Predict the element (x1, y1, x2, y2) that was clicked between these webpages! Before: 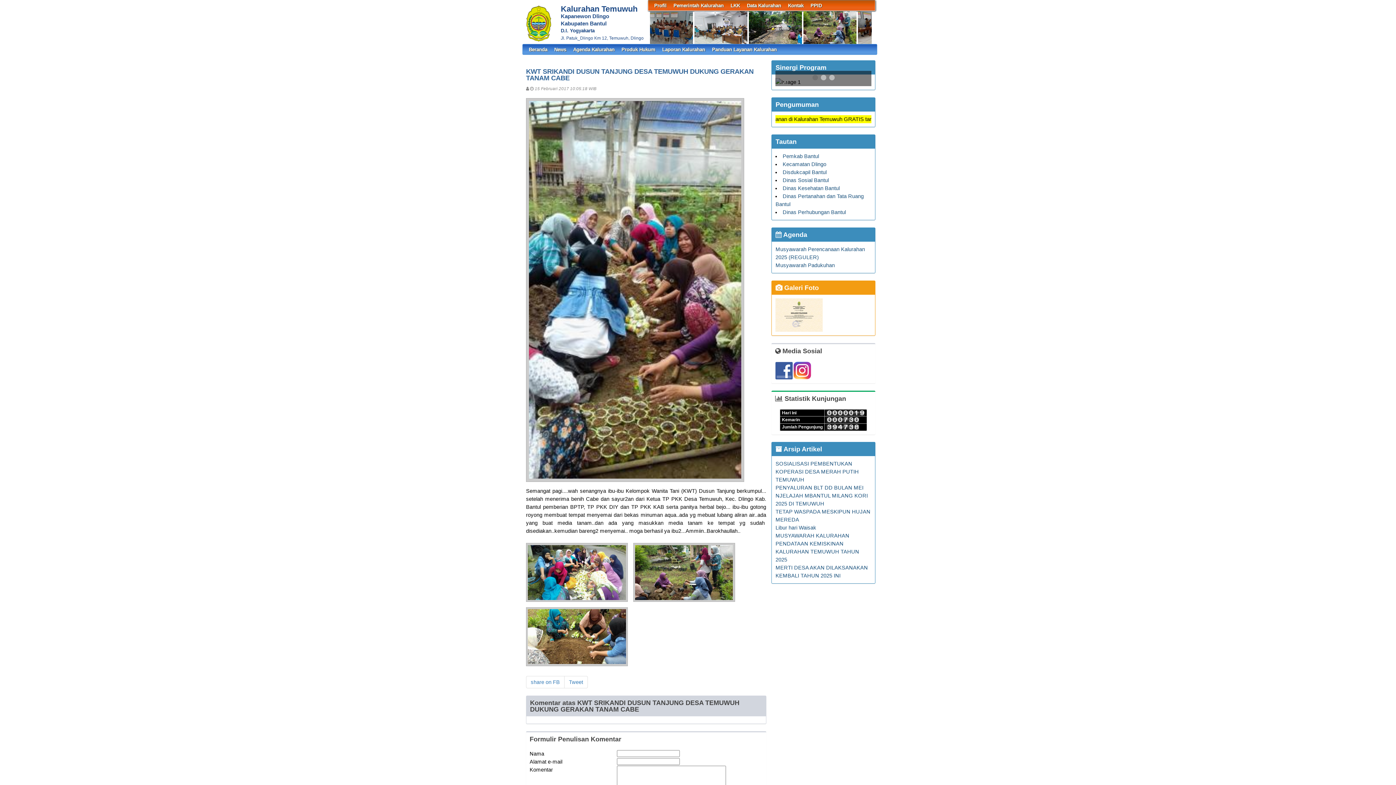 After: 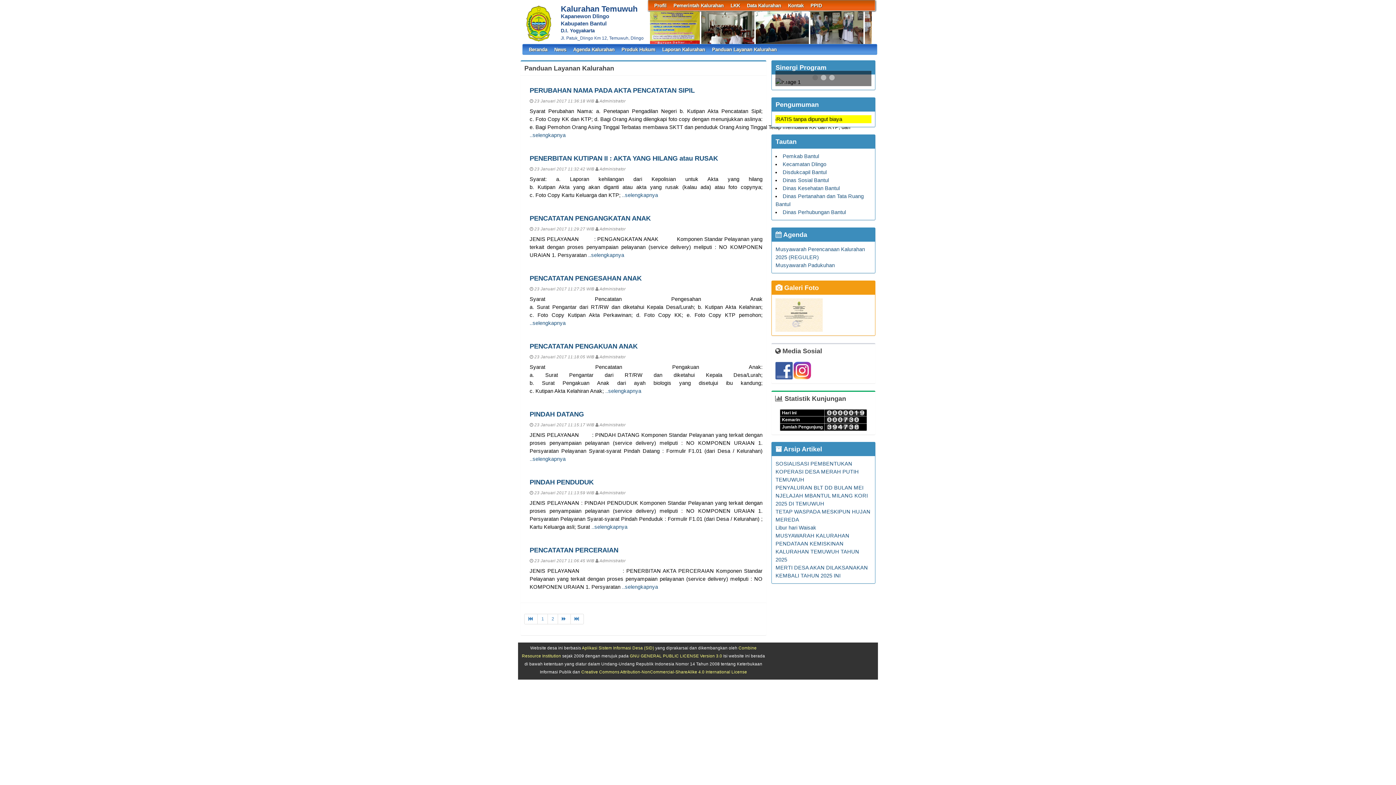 Action: bbox: (712, 44, 776, 55) label: Panduan Layanan Kalurahan